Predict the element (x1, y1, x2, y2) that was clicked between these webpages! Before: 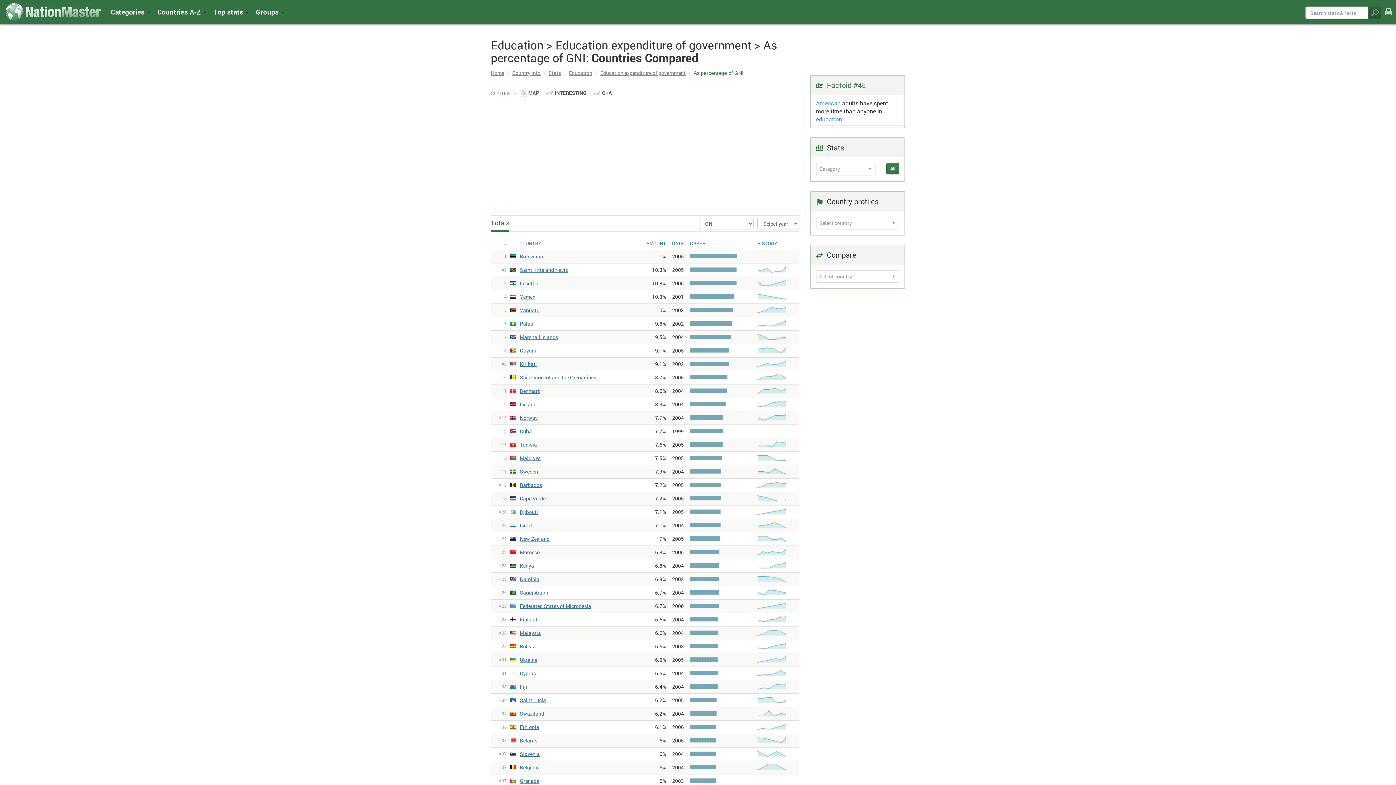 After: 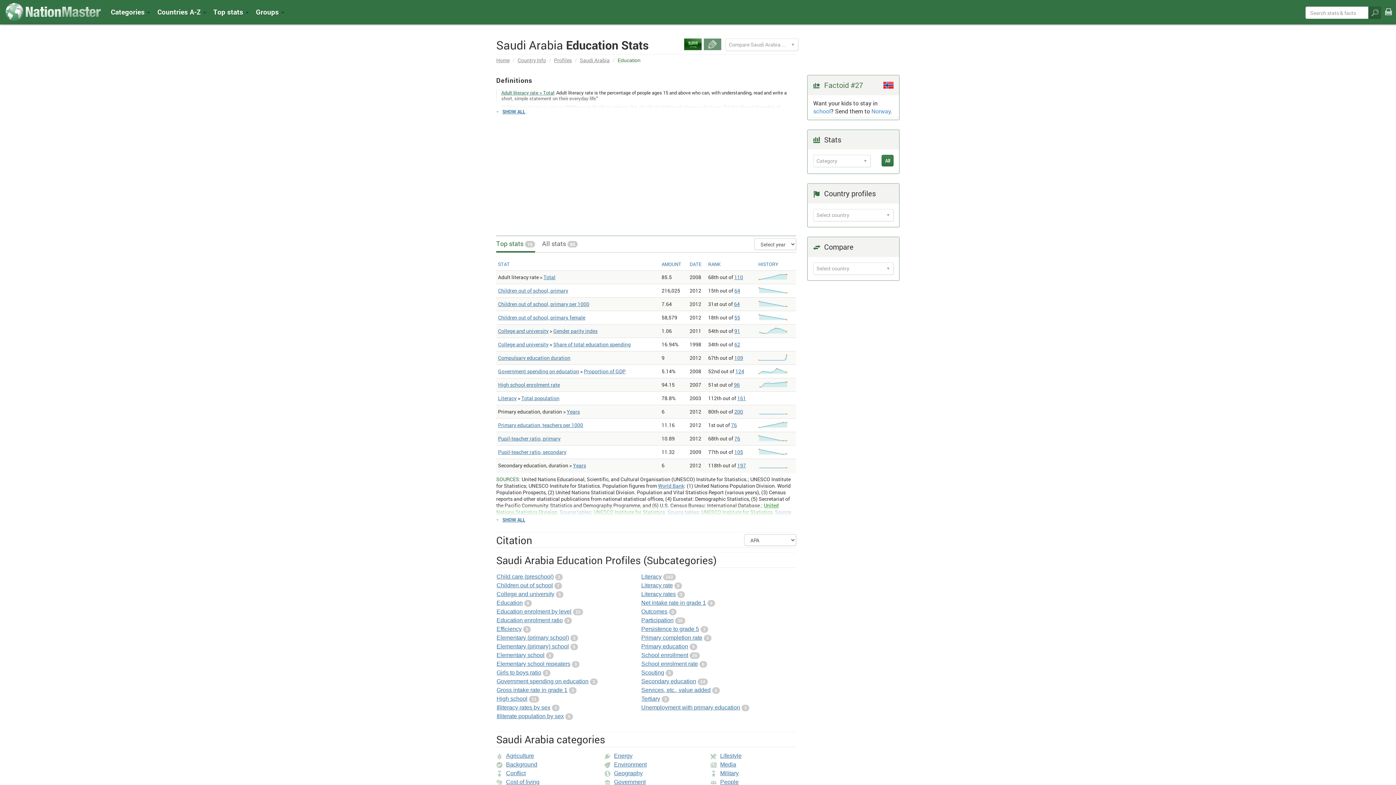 Action: bbox: (510, 589, 549, 596) label: Saudi Arabia